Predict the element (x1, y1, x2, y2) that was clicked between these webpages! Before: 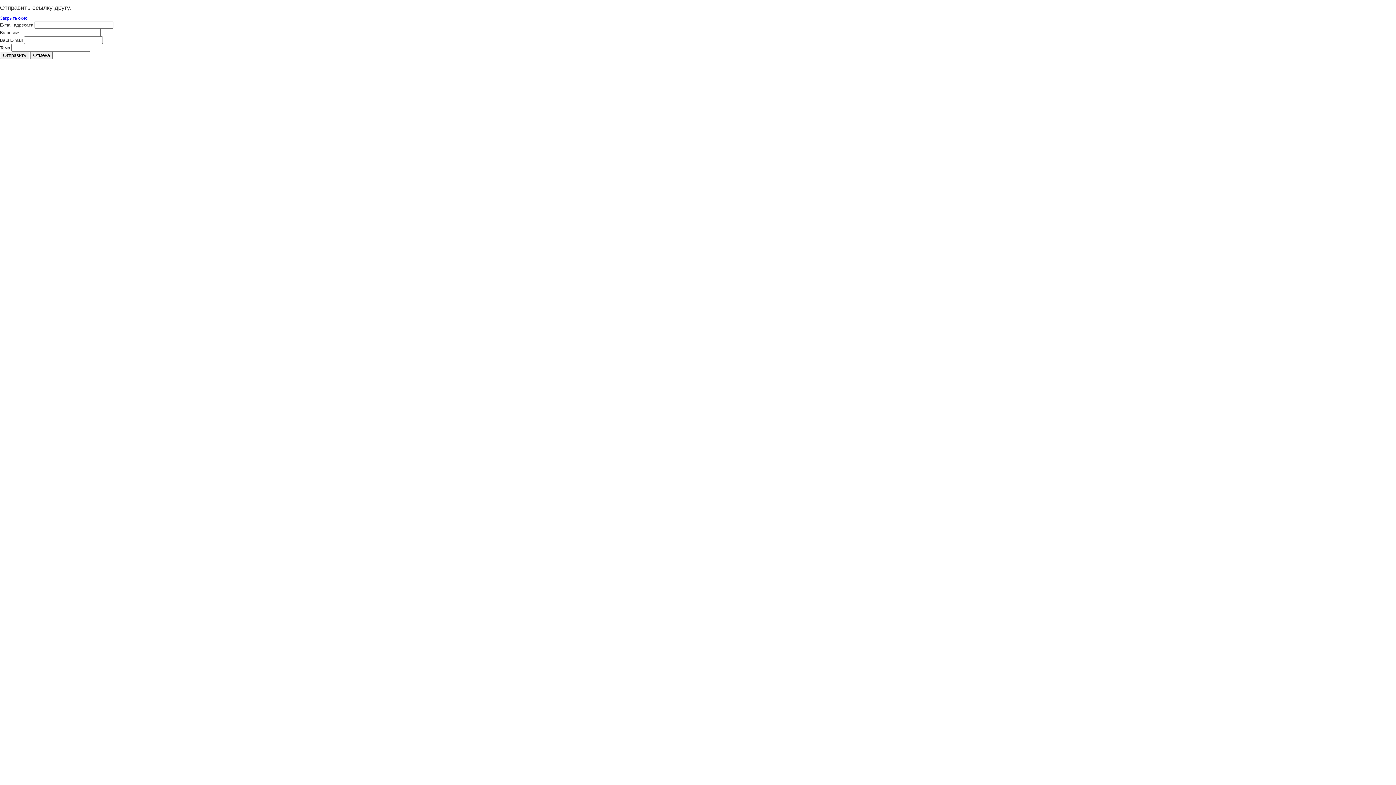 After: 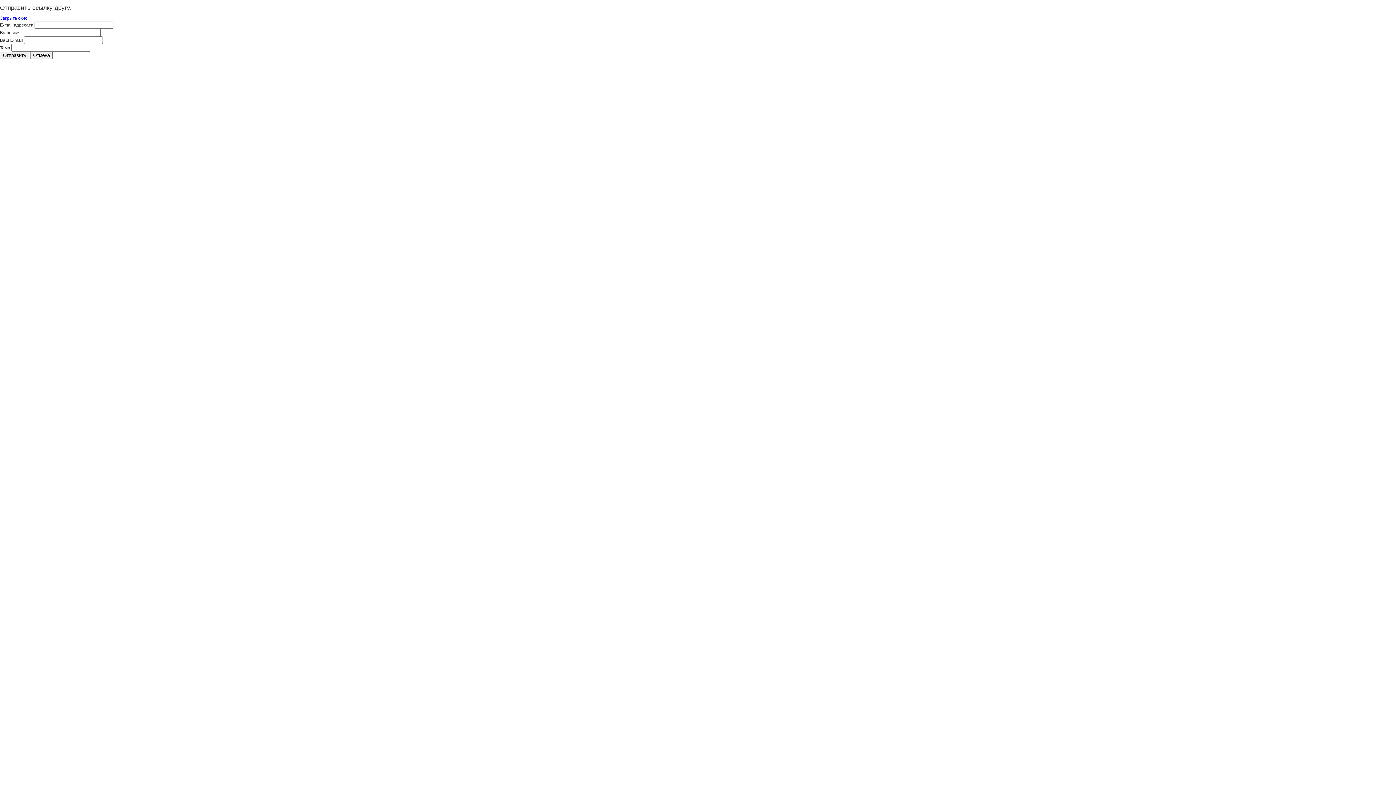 Action: bbox: (0, 15, 27, 20) label: Закрыть окно